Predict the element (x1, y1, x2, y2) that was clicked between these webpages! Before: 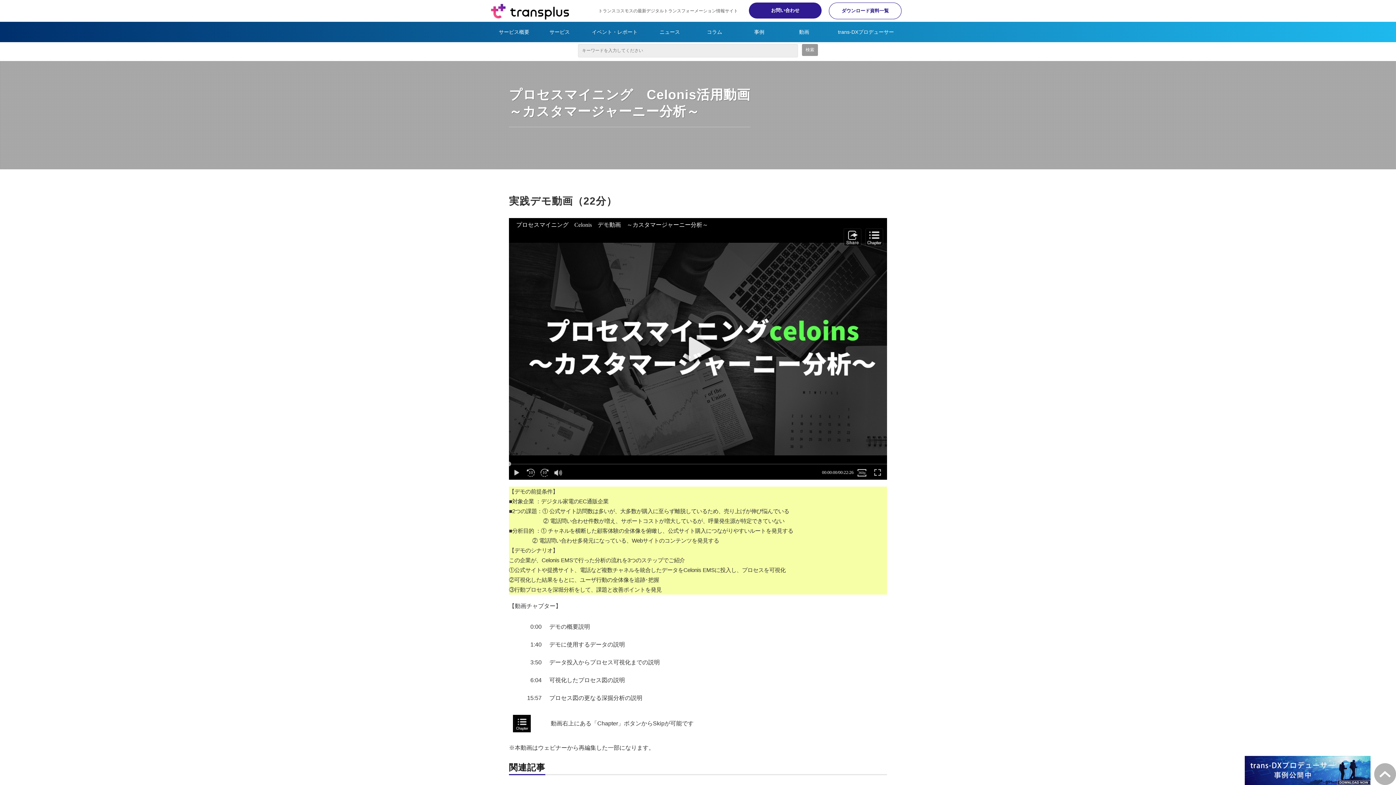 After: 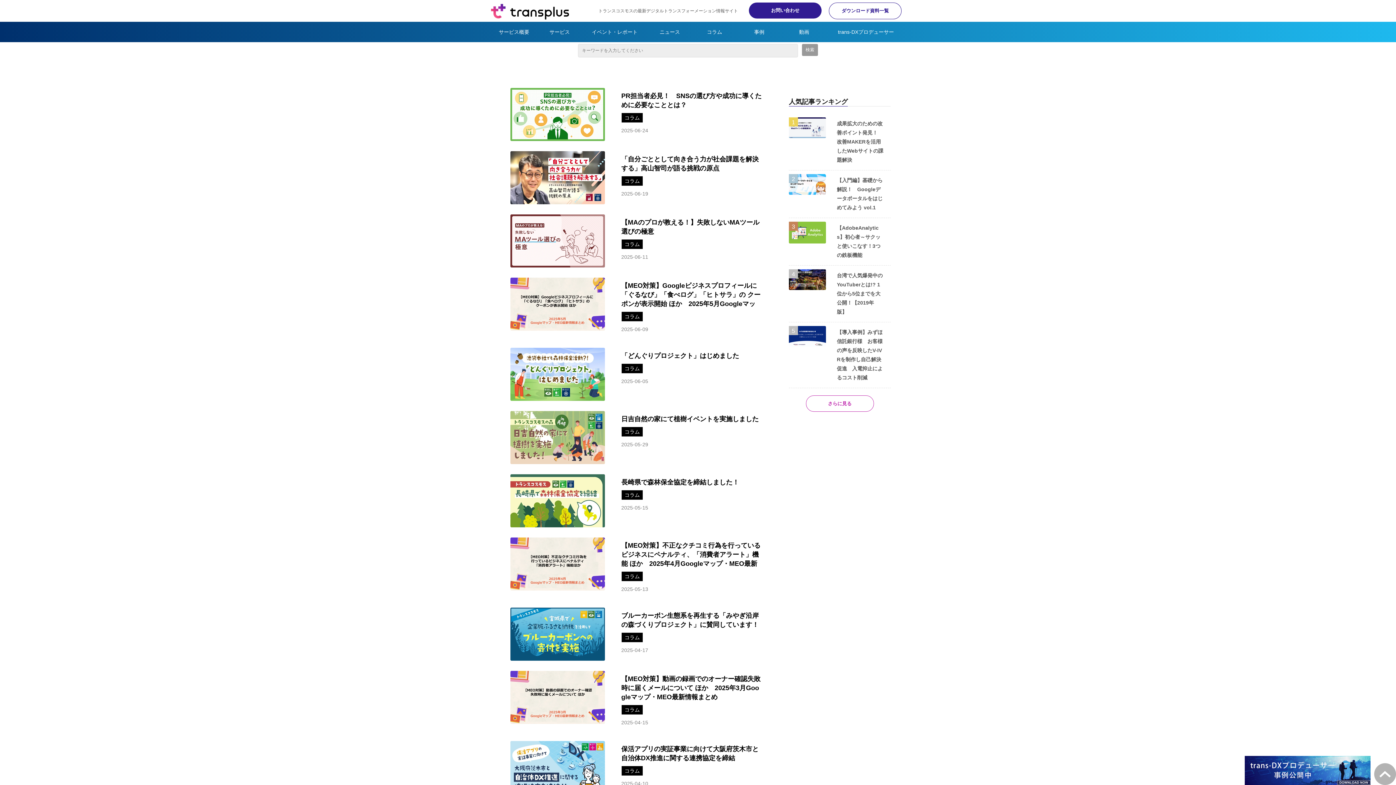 Action: bbox: (692, 21, 737, 42) label: コラム